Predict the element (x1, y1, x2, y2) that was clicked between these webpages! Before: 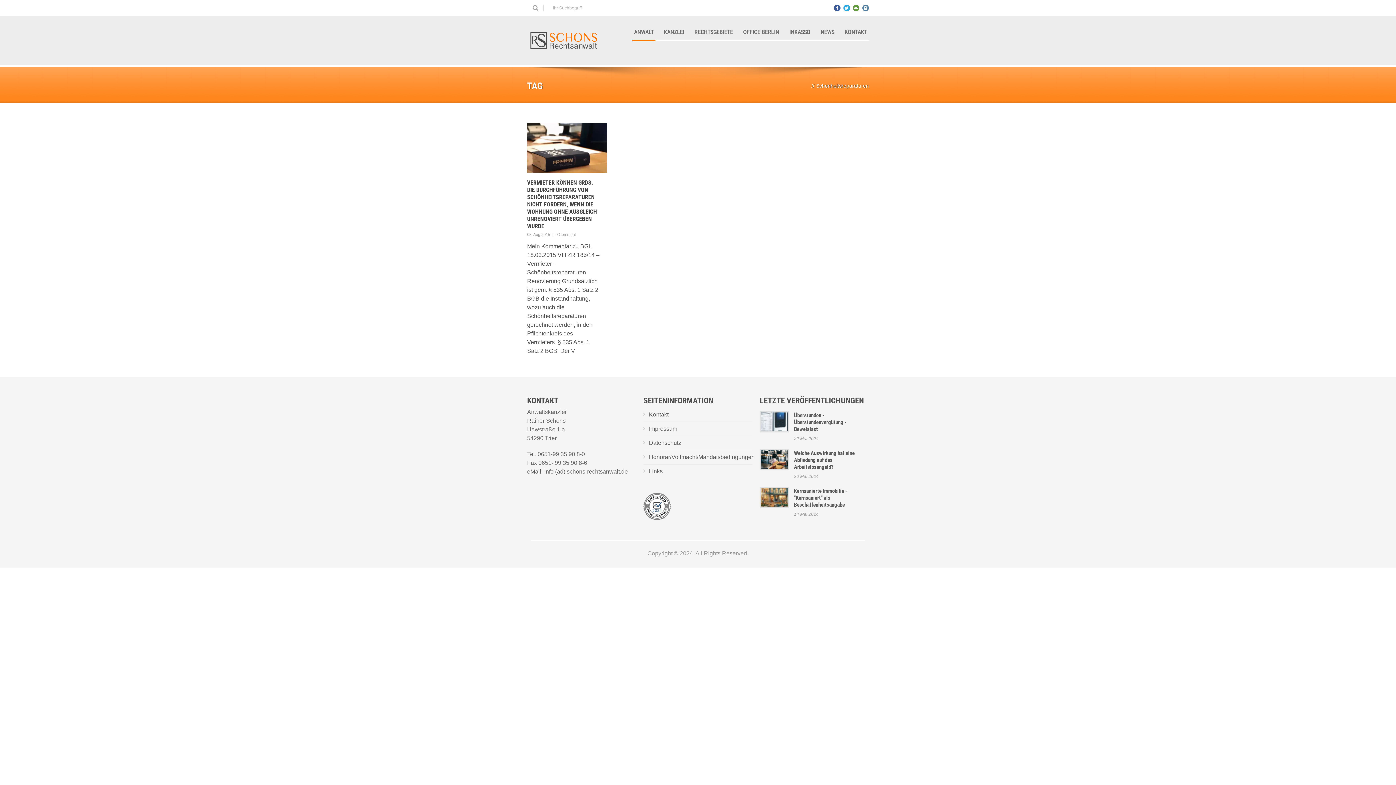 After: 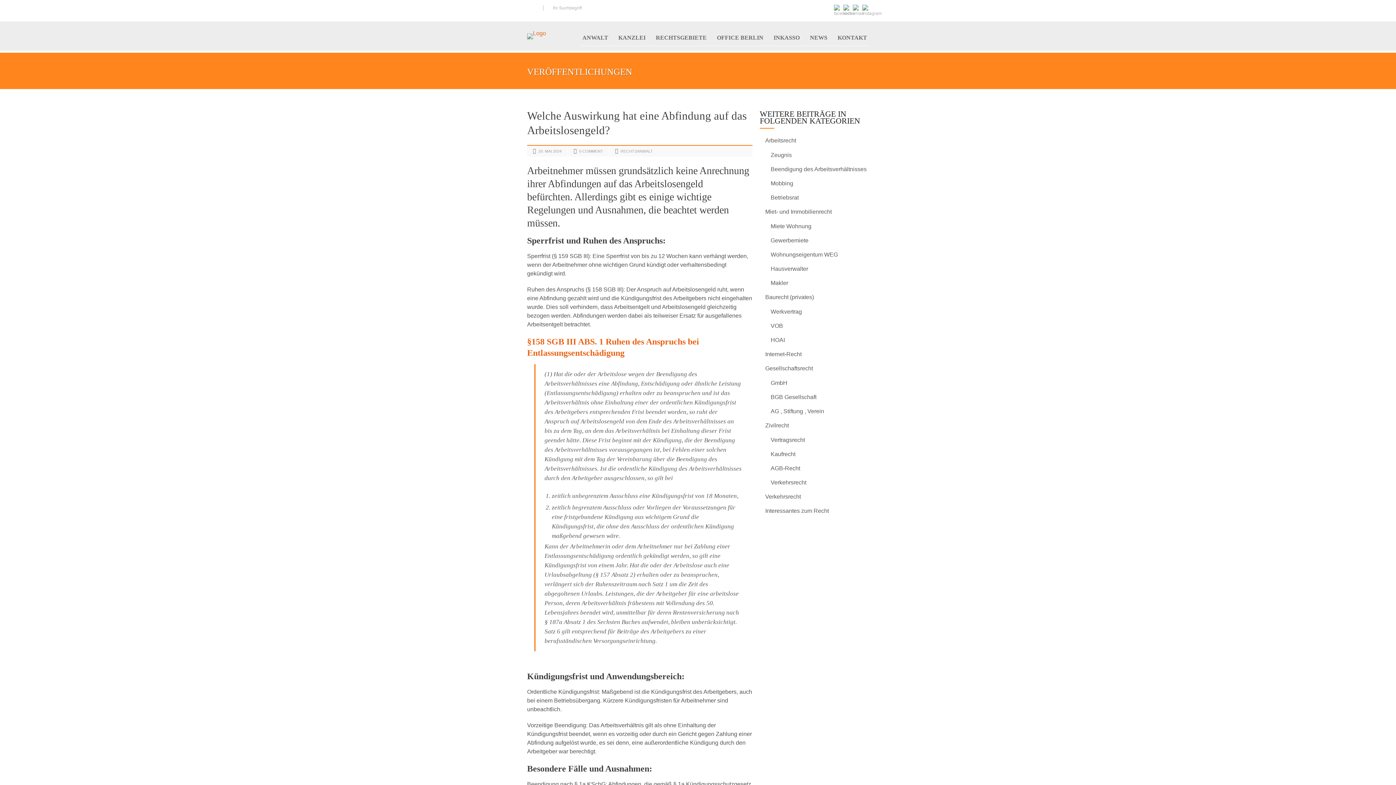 Action: label: Welche Auswirkung hat eine Abfindung auf das Arbeitslosengeld? bbox: (794, 450, 854, 470)